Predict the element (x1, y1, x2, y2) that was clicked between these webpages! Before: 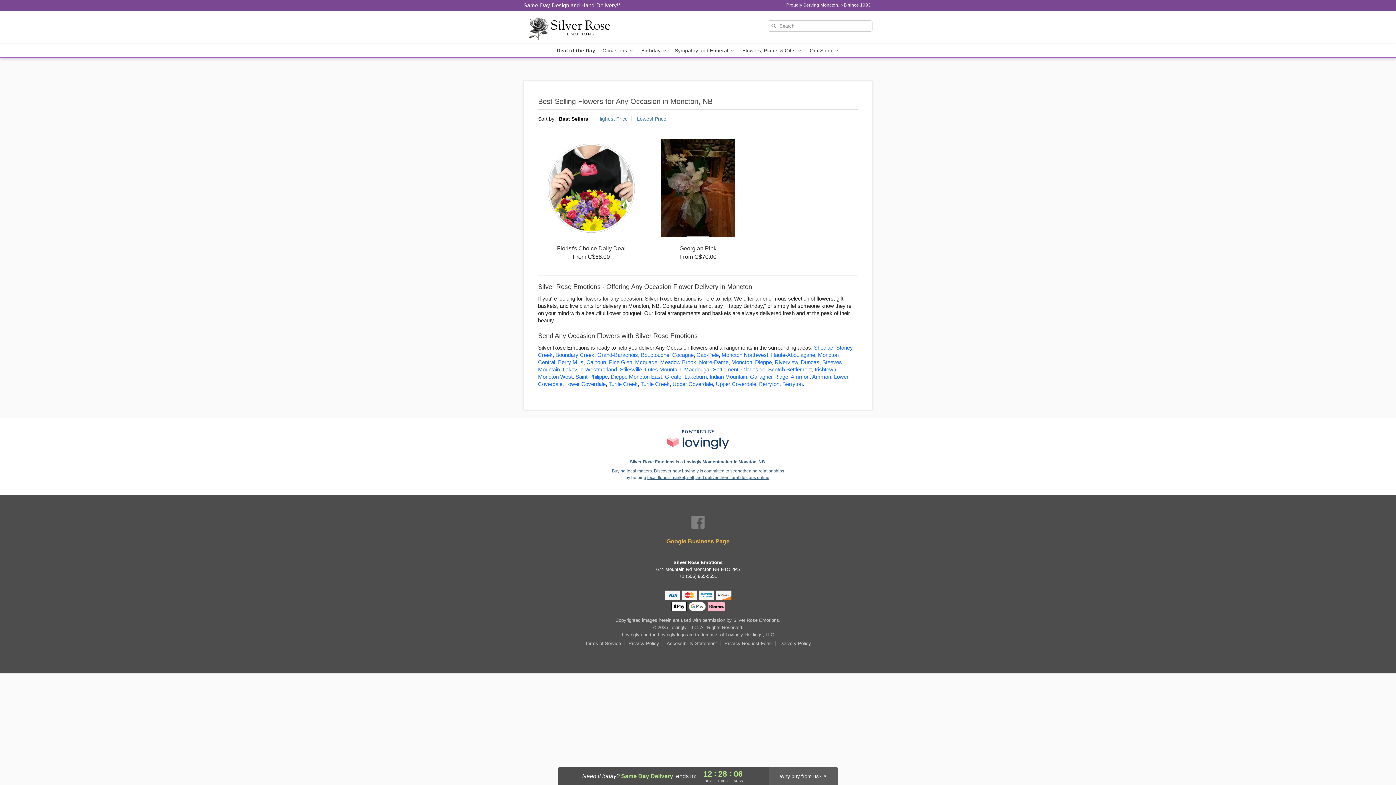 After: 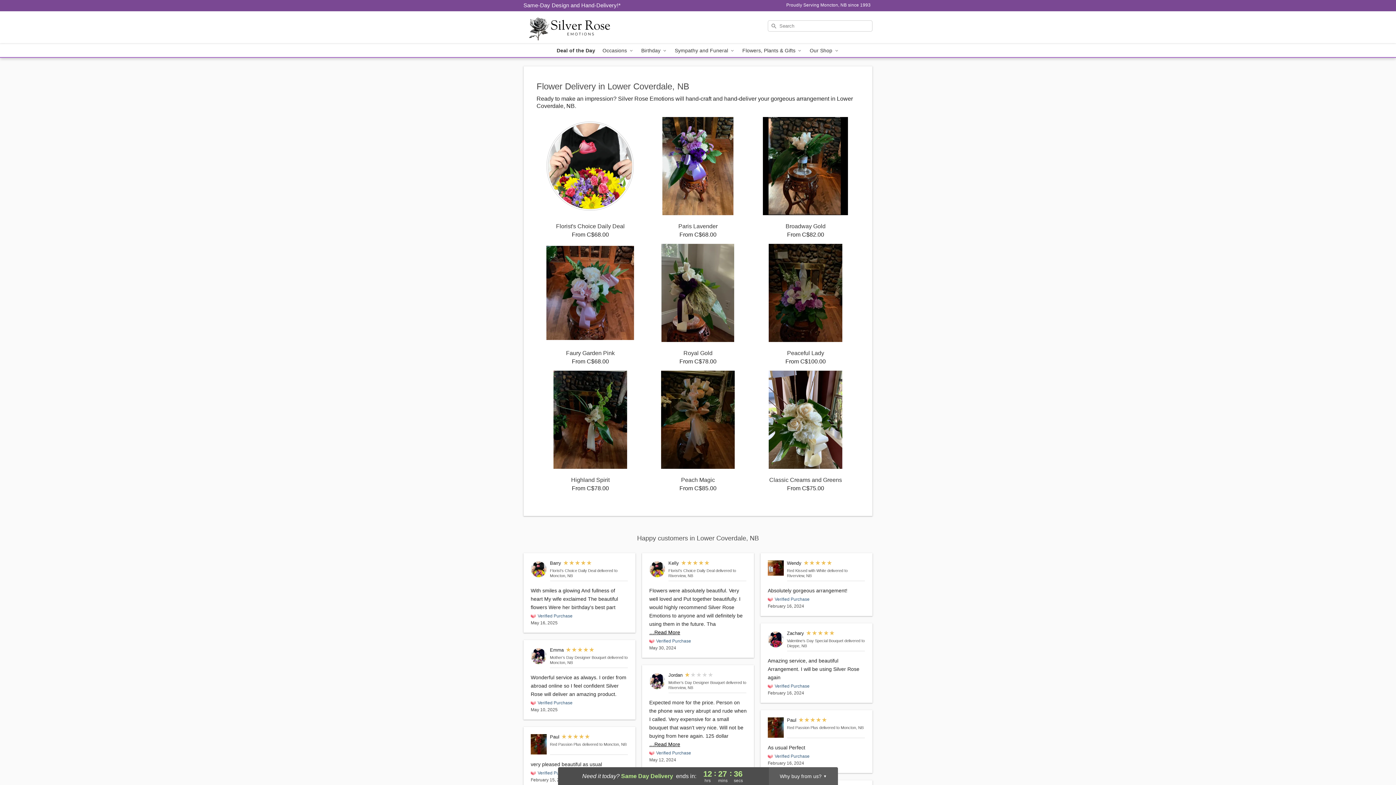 Action: label: Flower Delivery in Lower Coverdale, NB bbox: (565, 381, 605, 387)